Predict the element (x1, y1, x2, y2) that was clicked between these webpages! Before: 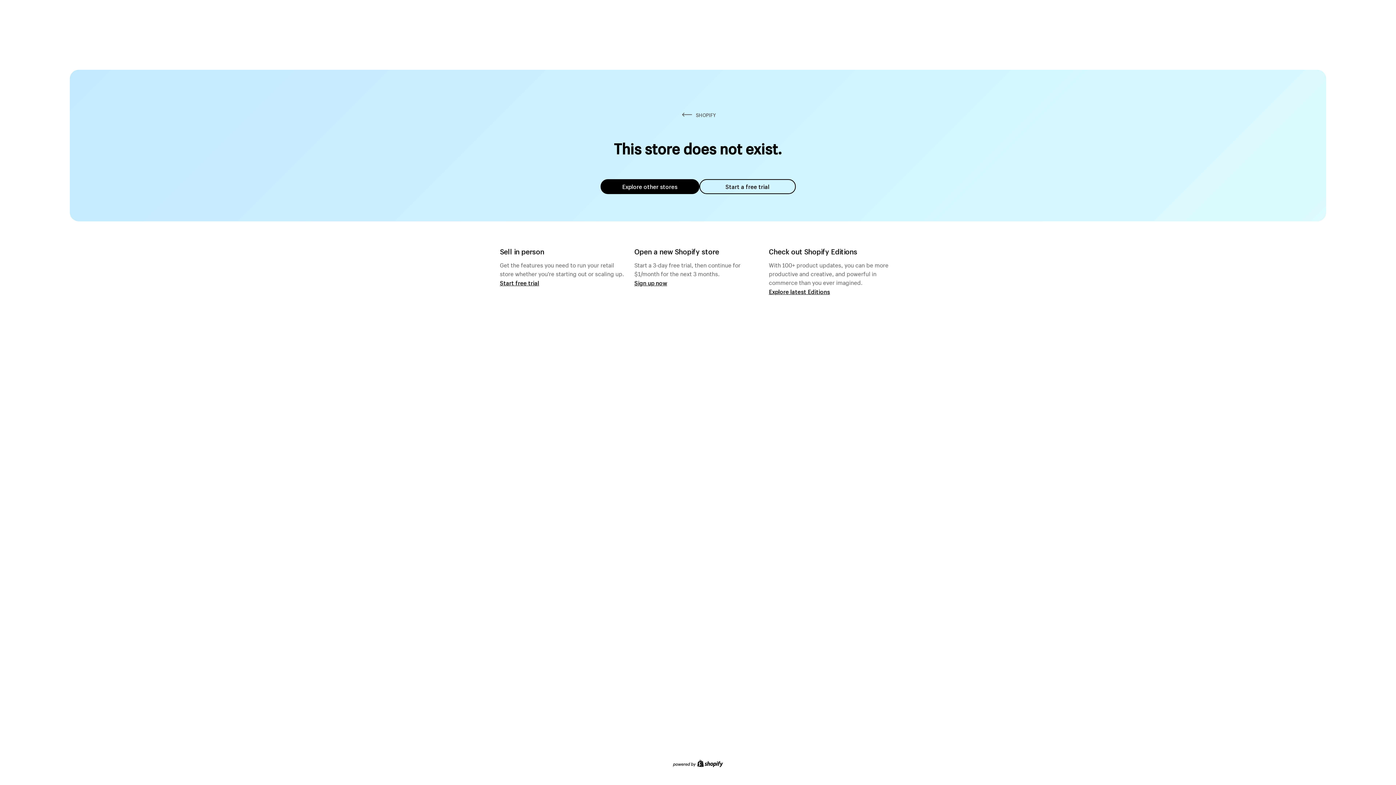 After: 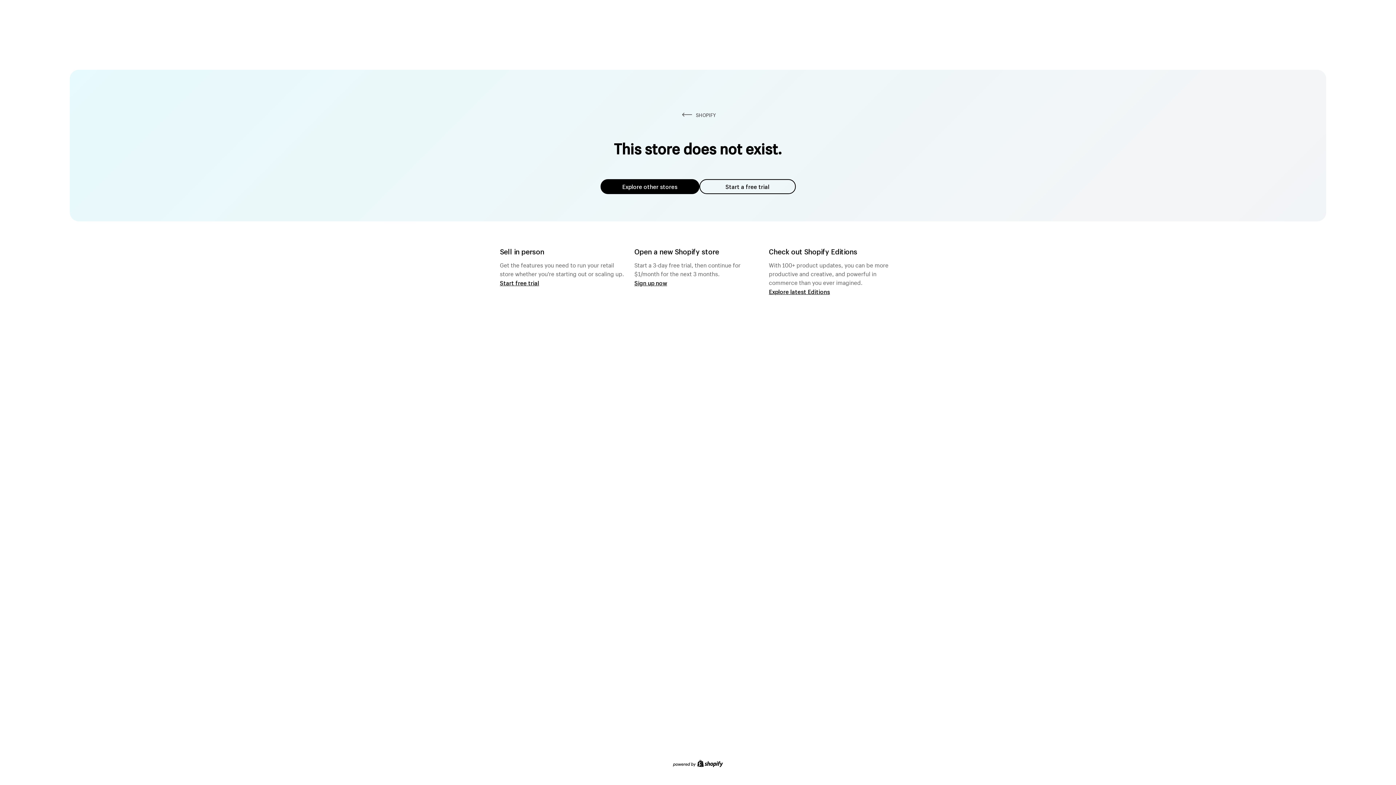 Action: label: Explore other stores bbox: (600, 179, 699, 194)